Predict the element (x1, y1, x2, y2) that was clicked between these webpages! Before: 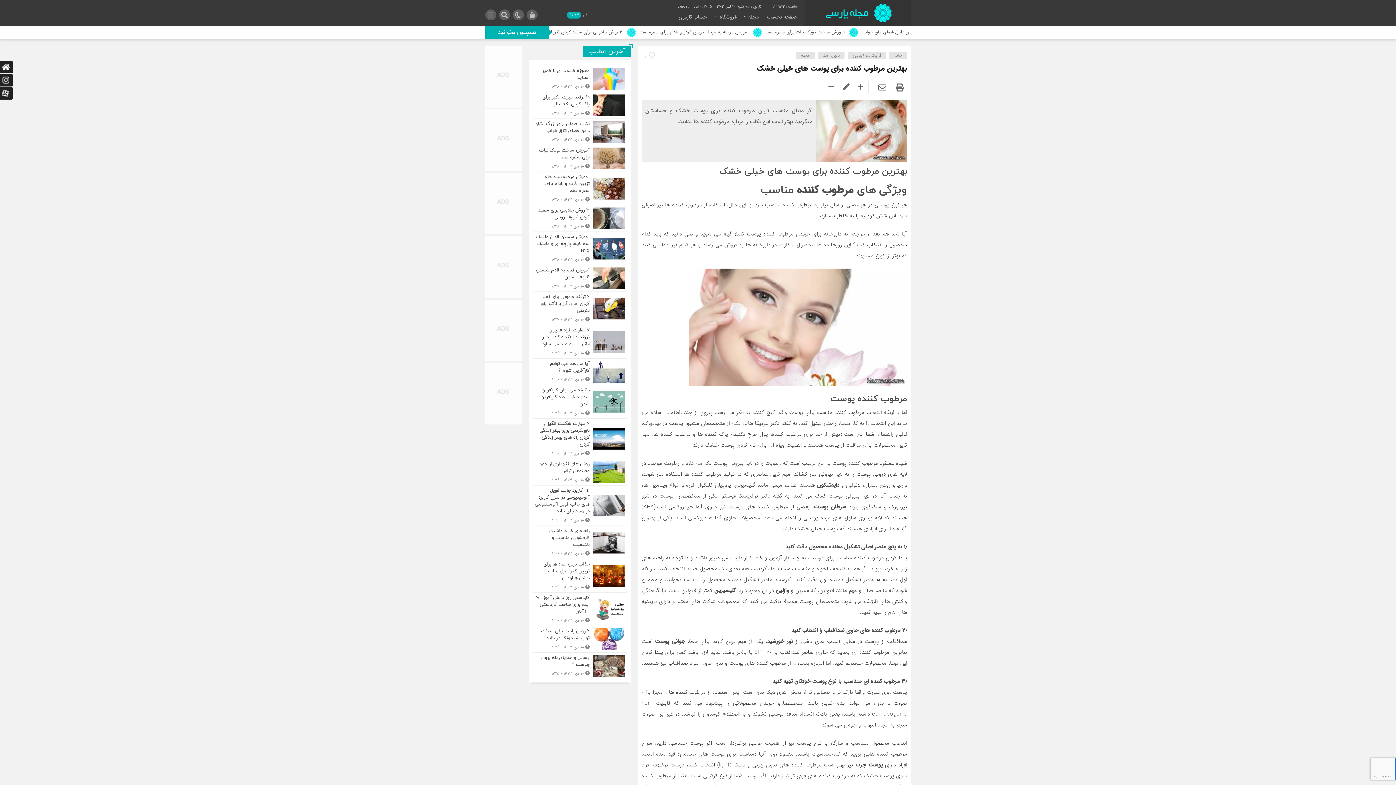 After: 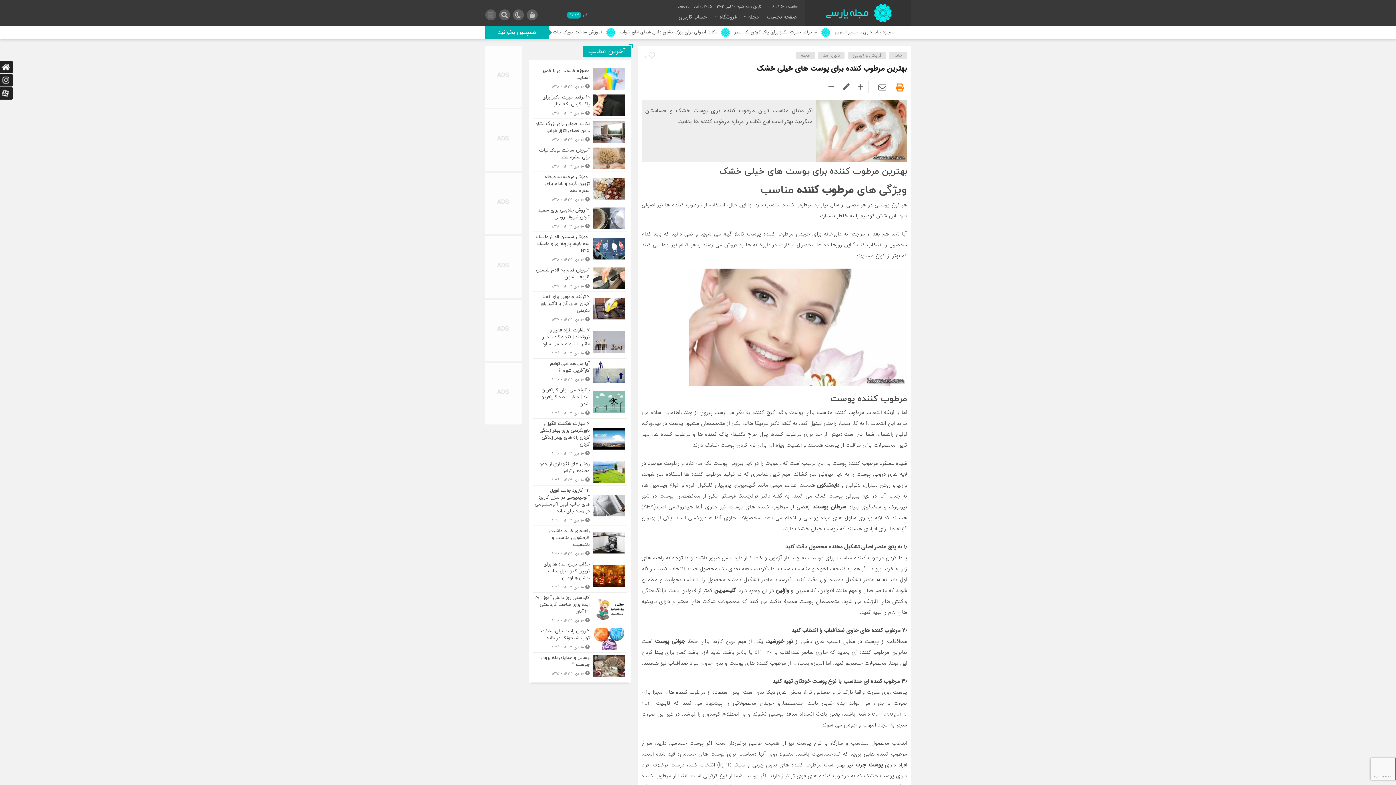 Action: bbox: (892, 83, 907, 93)